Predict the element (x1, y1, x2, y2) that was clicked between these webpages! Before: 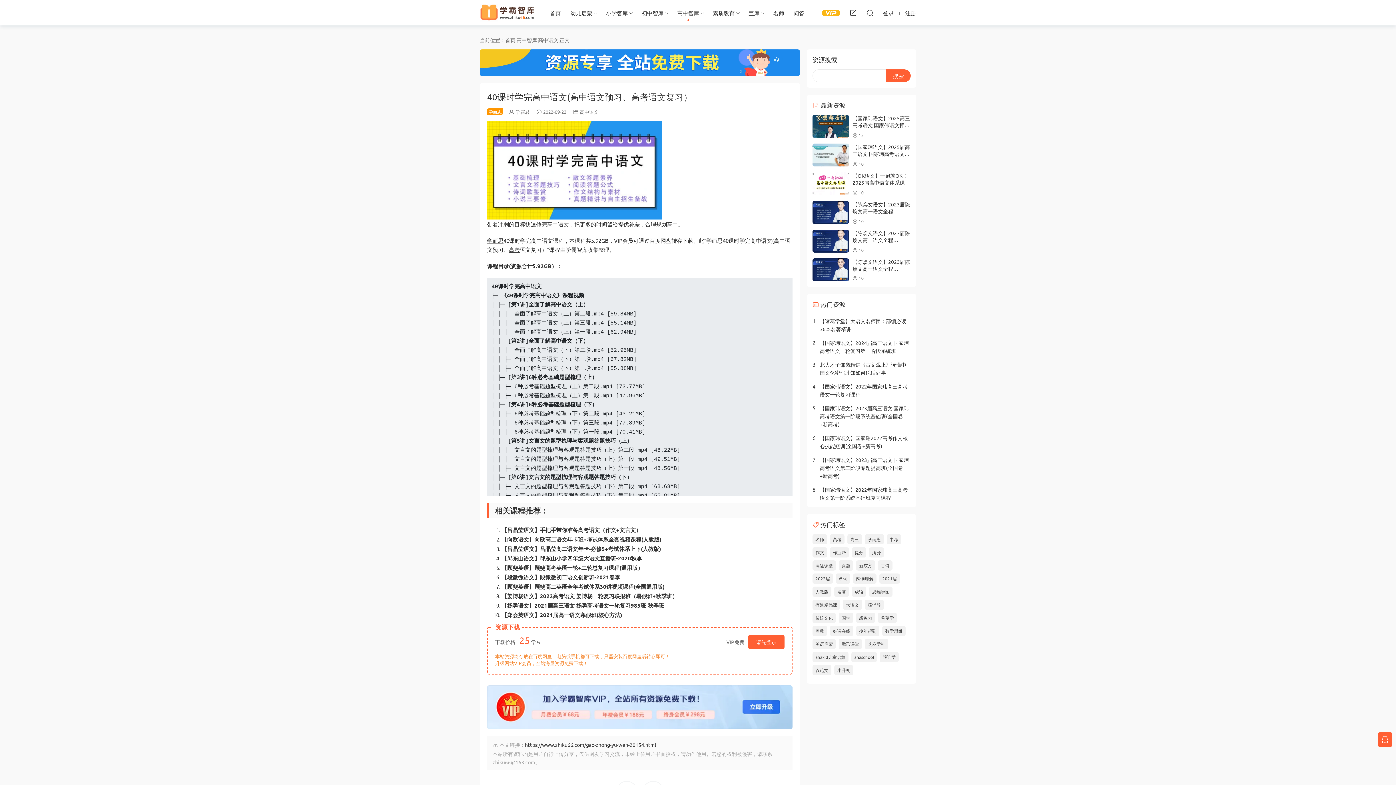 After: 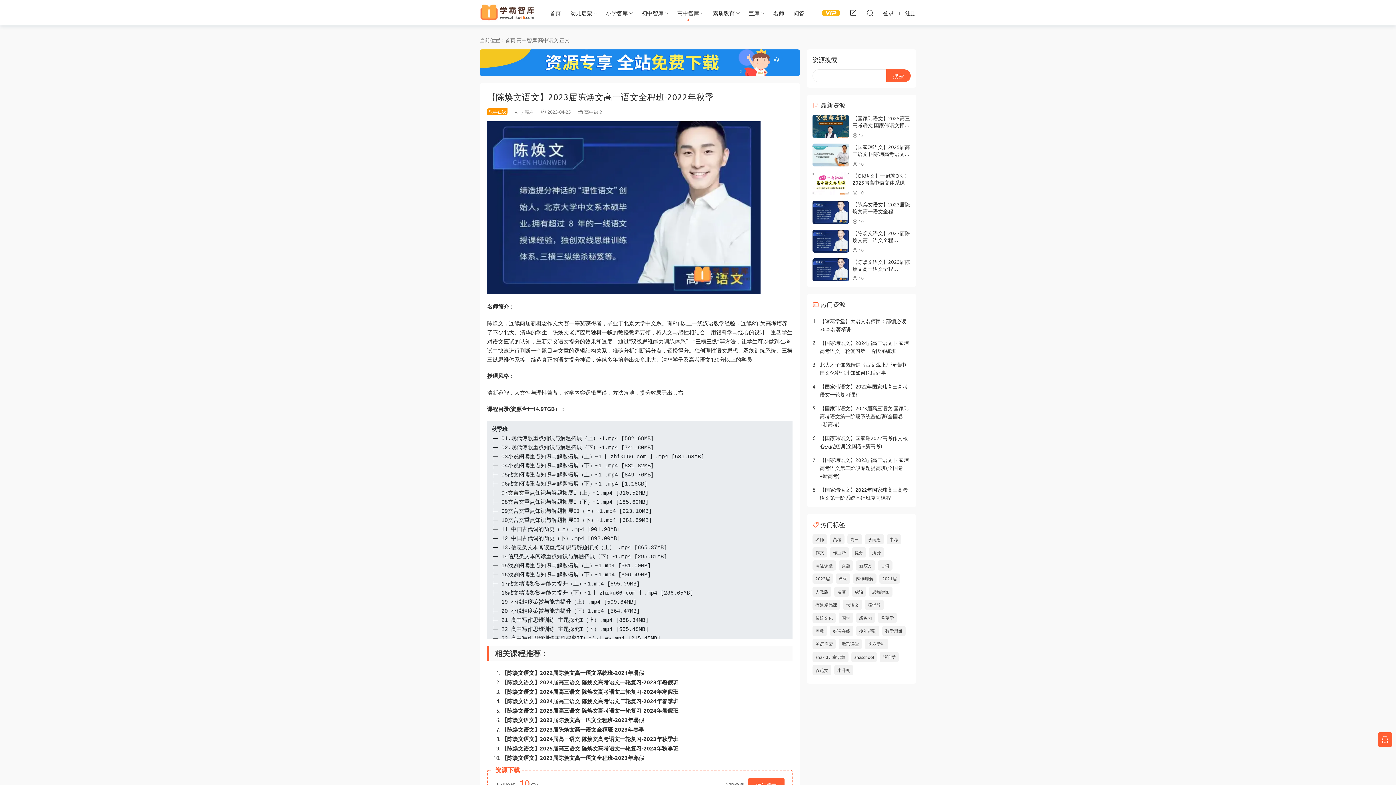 Action: bbox: (812, 258, 849, 281)